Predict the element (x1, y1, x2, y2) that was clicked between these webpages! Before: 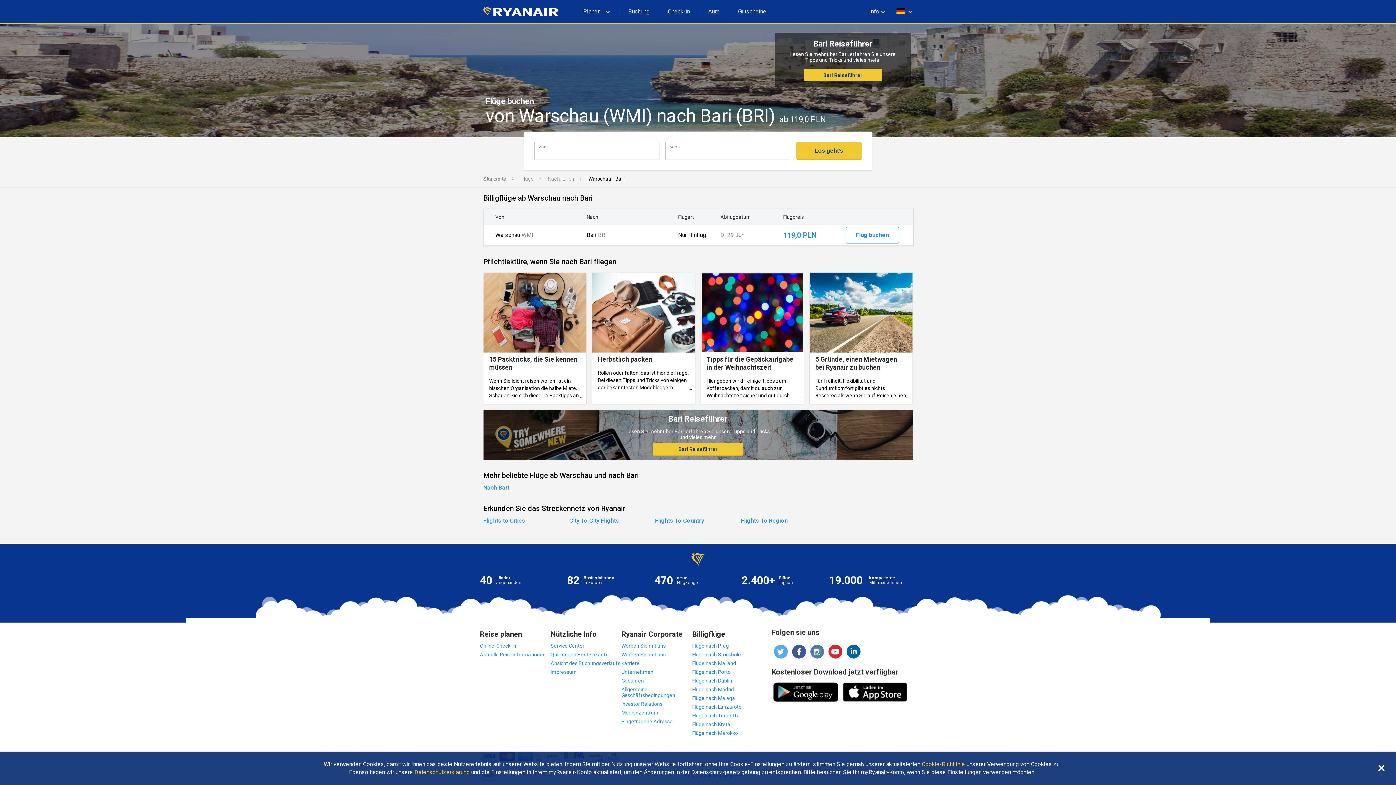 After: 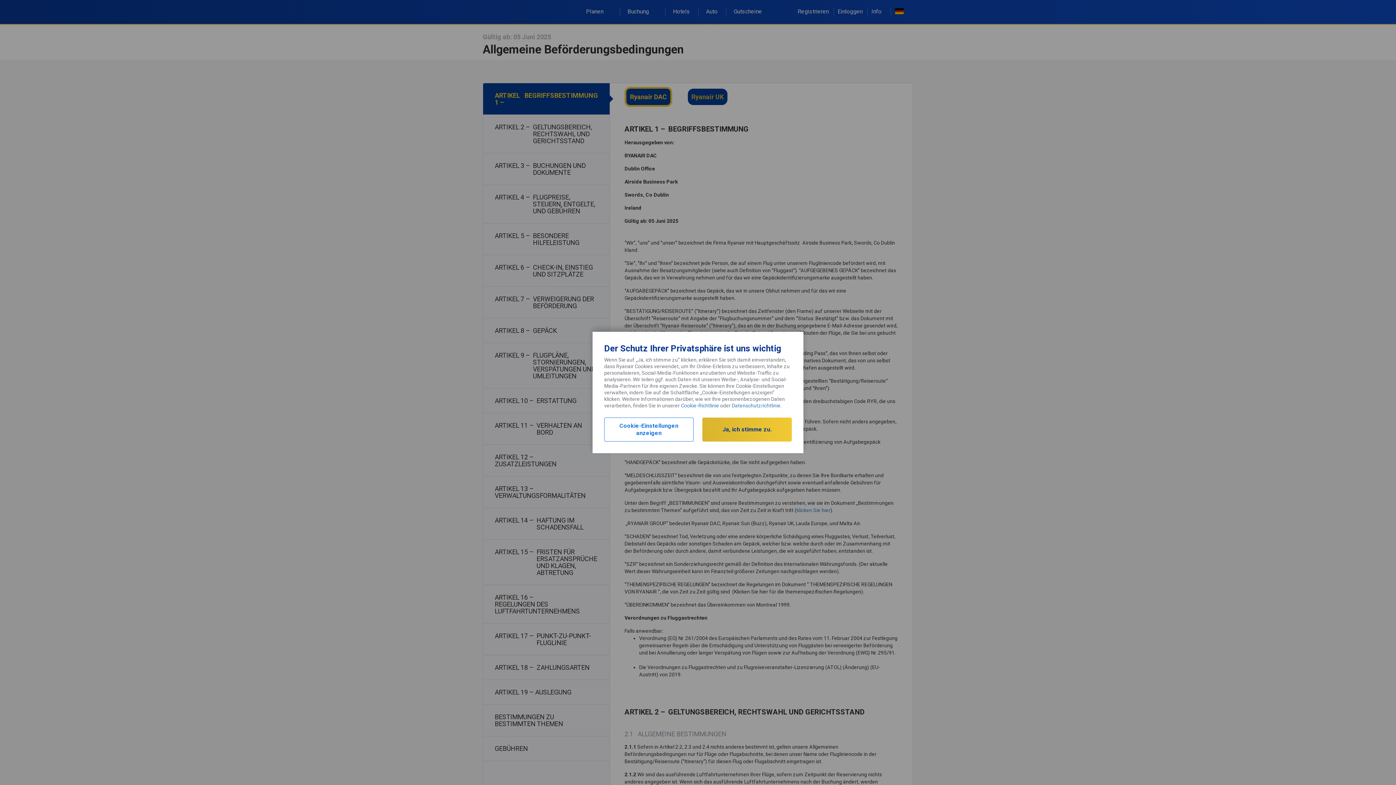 Action: label: Allgemeine Geschäftsbedingungen bbox: (621, 686, 675, 698)